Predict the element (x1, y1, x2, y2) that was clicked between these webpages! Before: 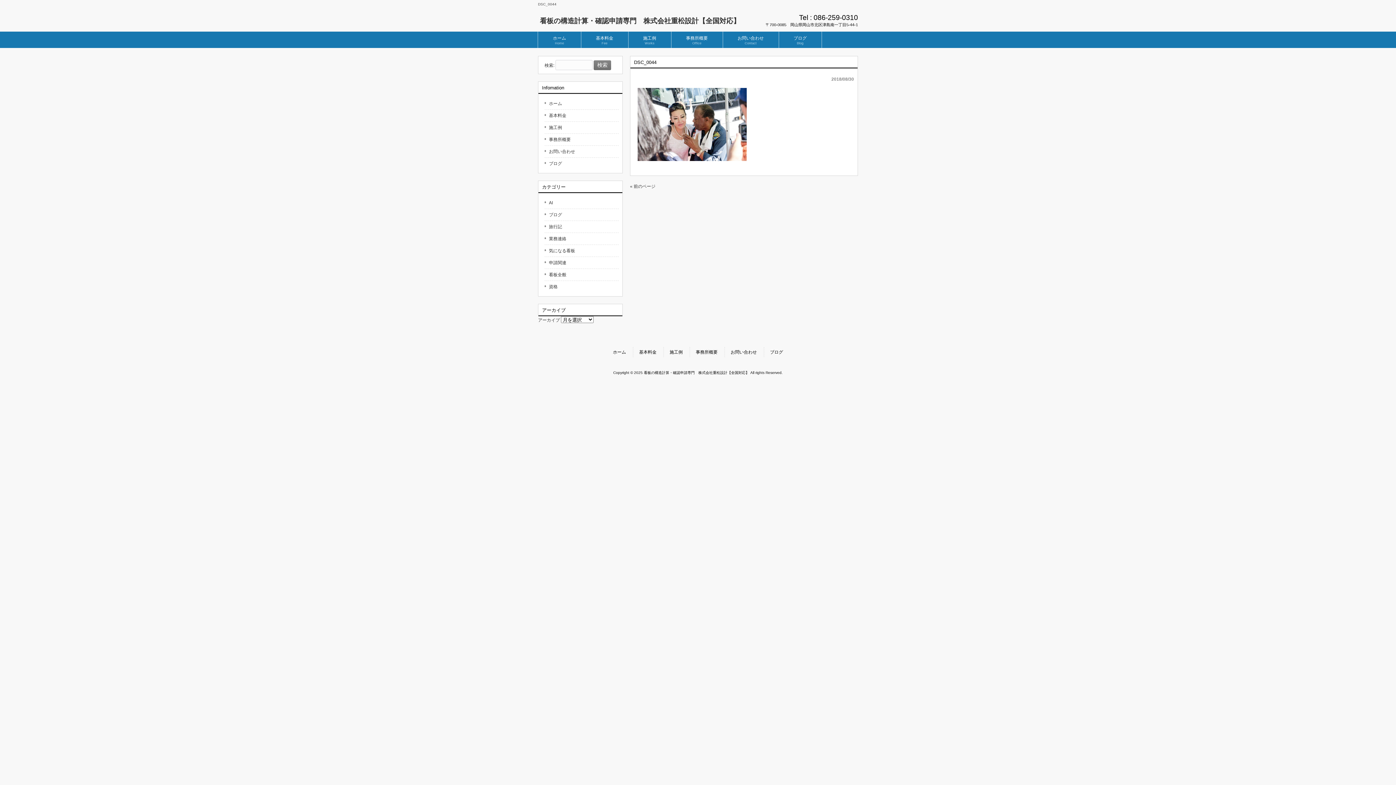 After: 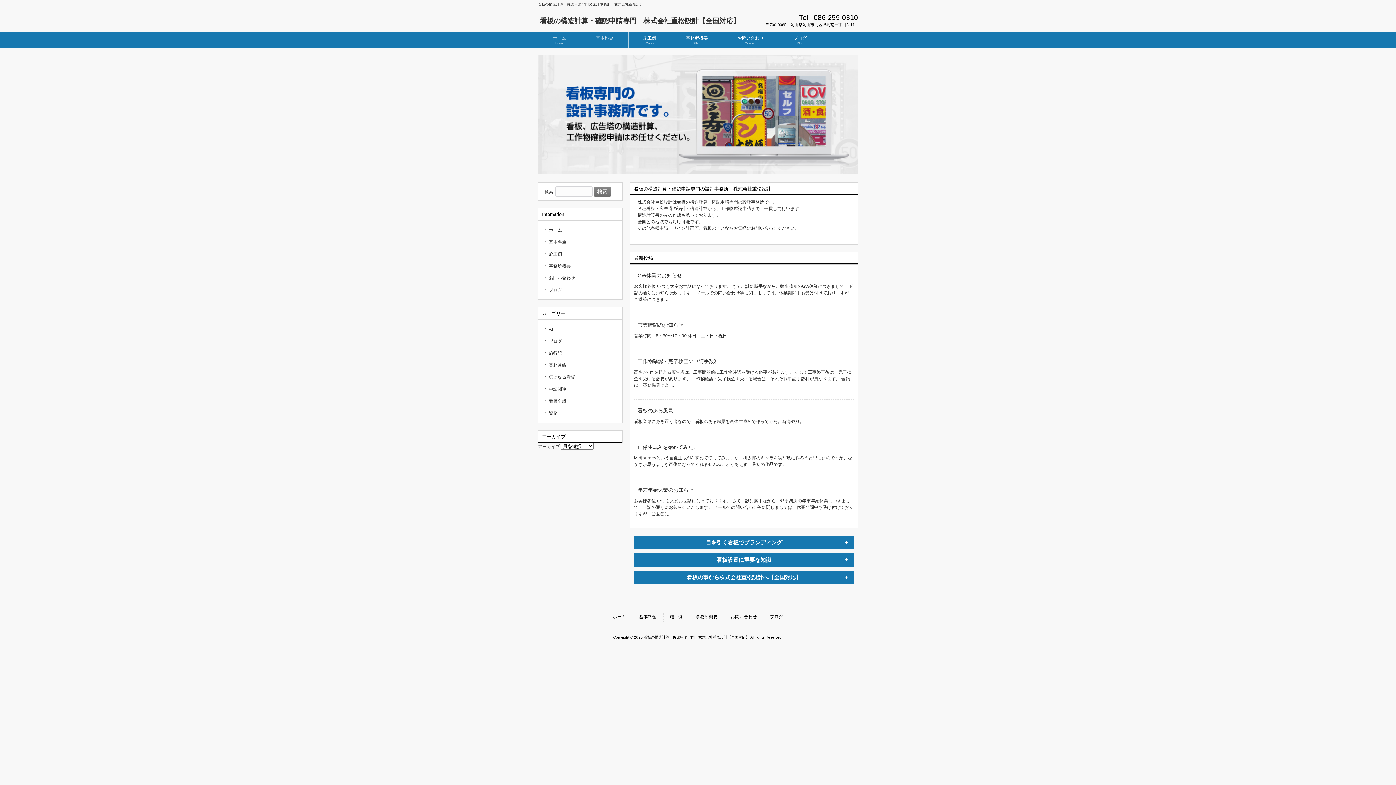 Action: label: 看板の構造計算・確認申請専門　株式会社重松設計【全国対応】 bbox: (540, 17, 740, 24)